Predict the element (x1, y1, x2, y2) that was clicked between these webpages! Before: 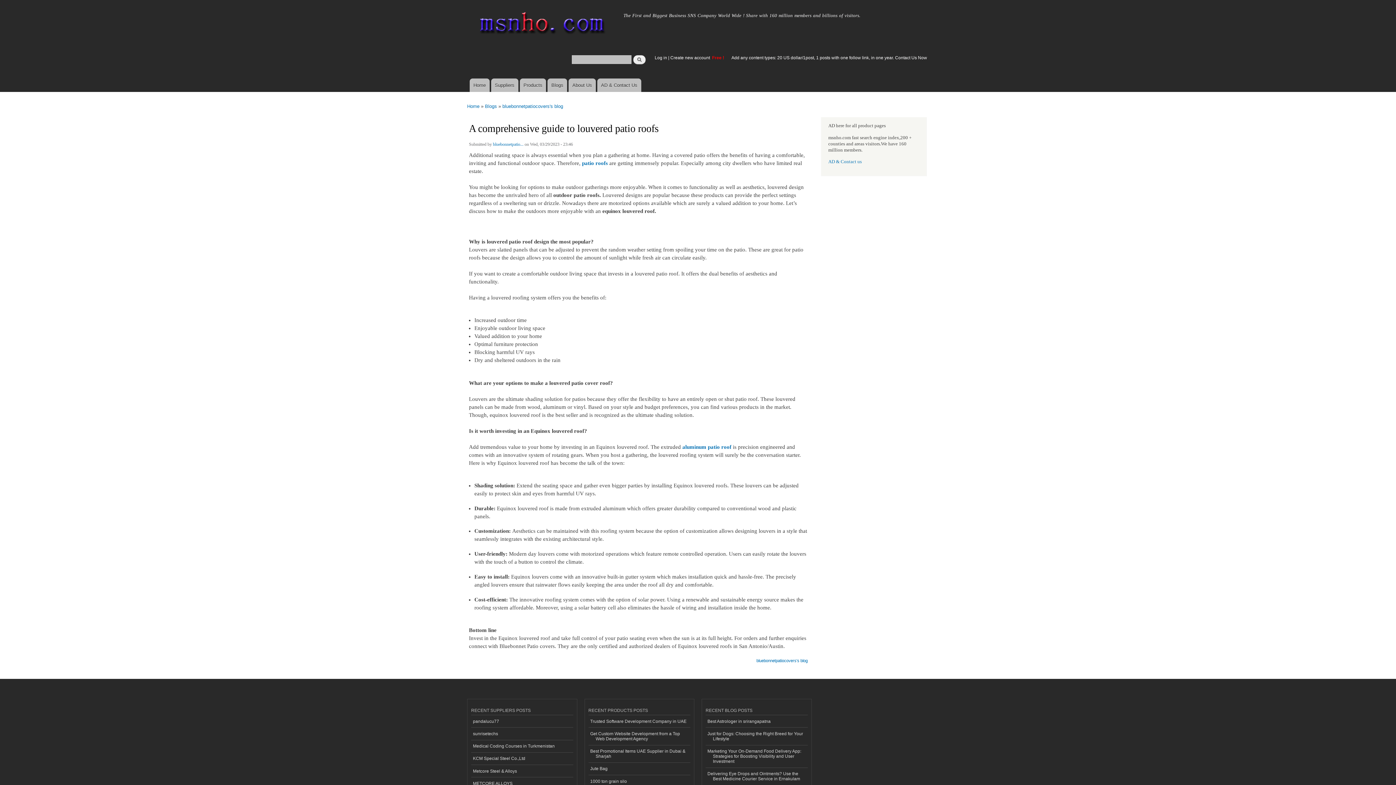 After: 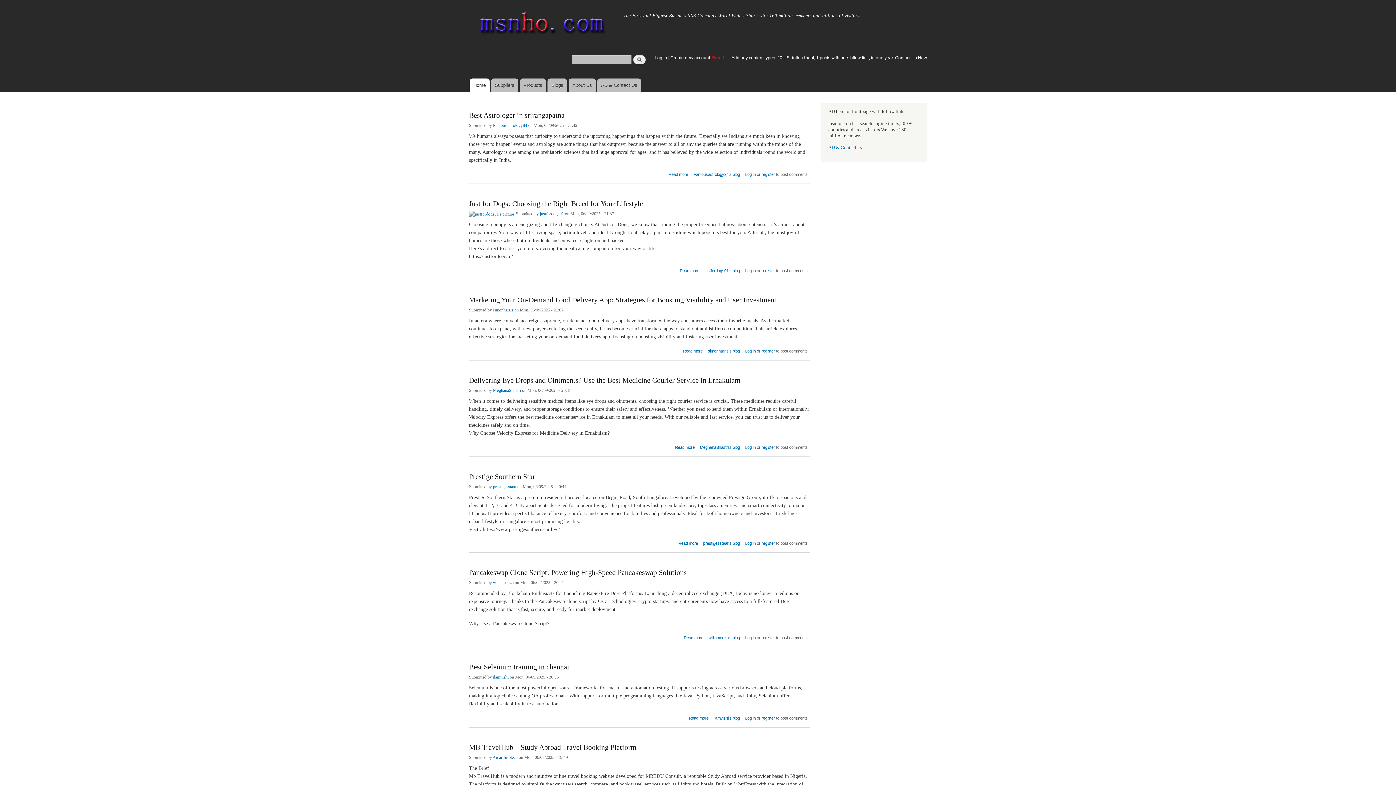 Action: bbox: (463, 0, 618, 49)